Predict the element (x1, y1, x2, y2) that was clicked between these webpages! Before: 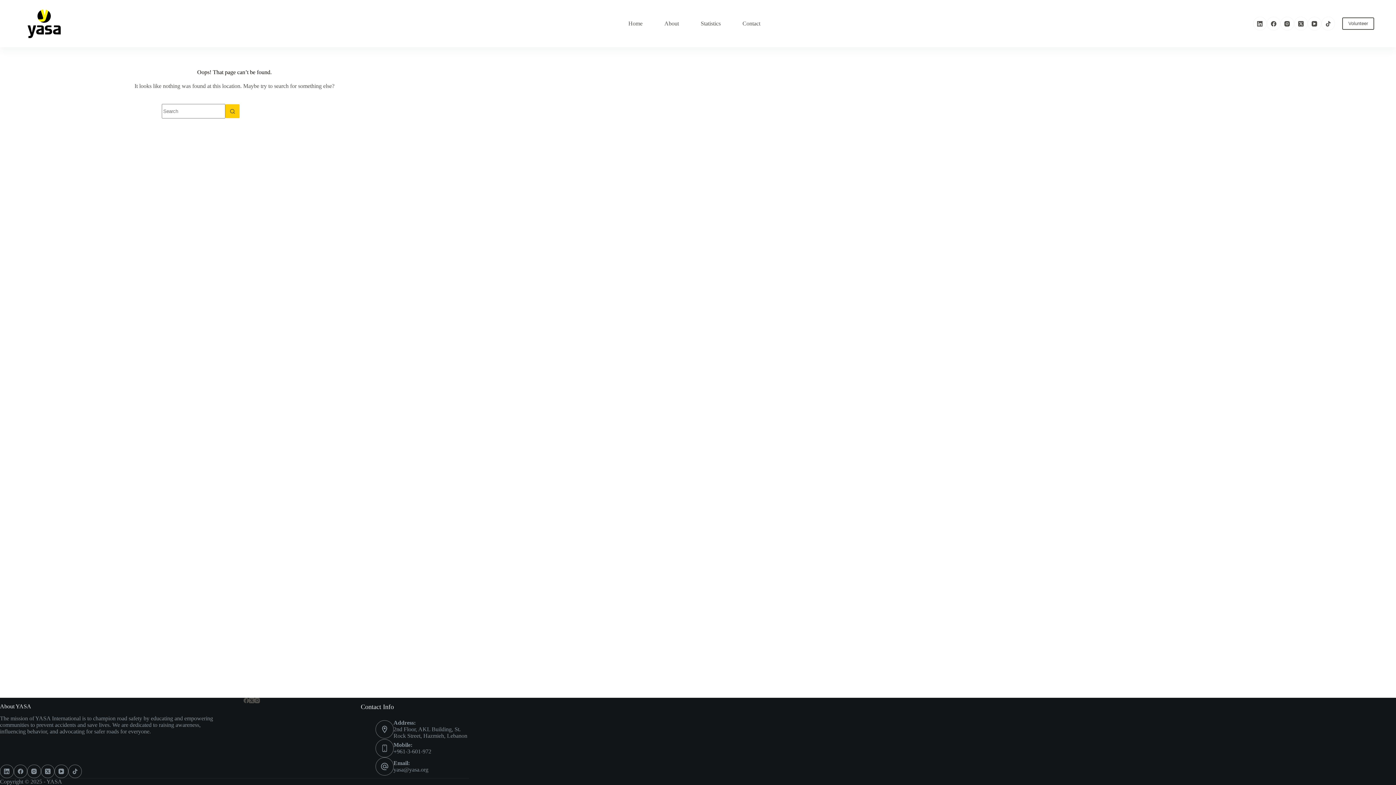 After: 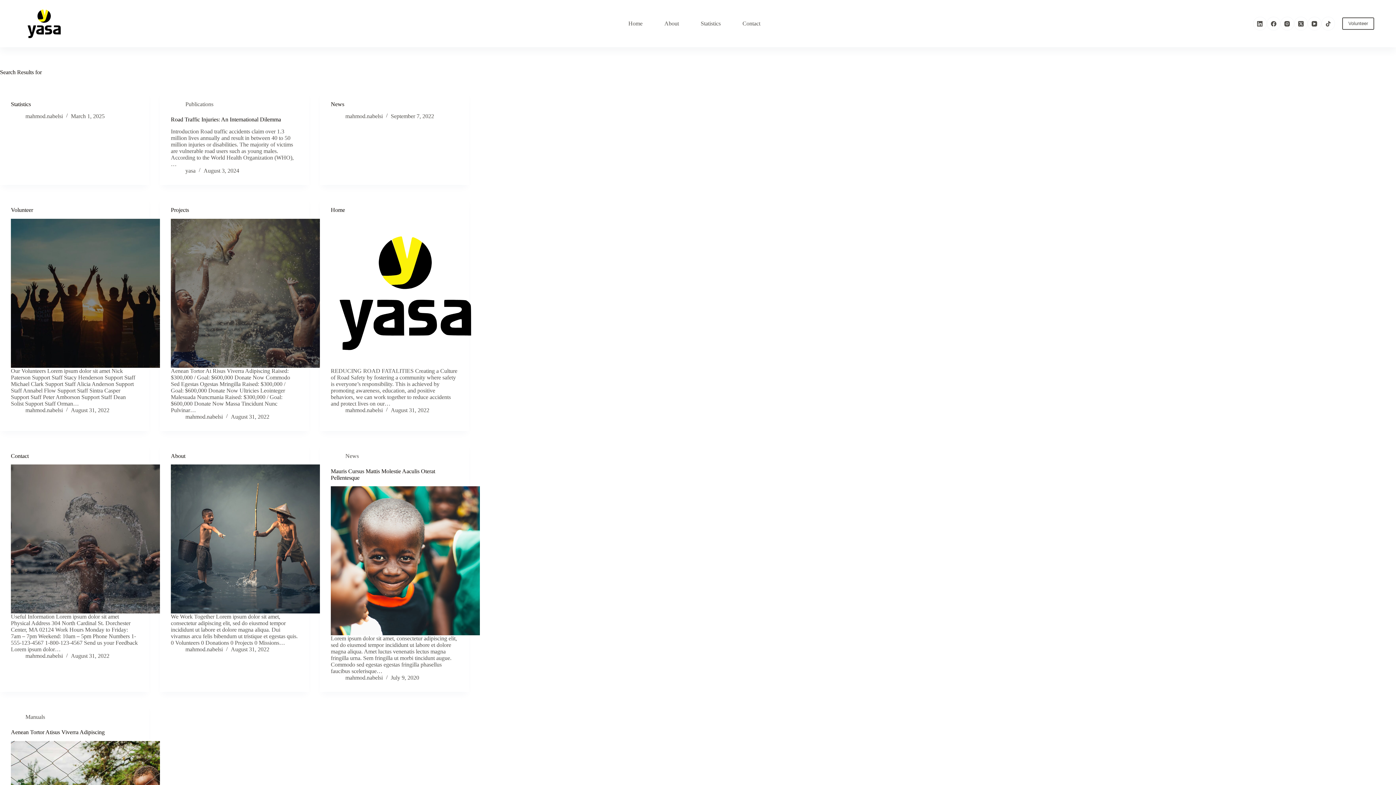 Action: label: Search button bbox: (225, 104, 240, 118)